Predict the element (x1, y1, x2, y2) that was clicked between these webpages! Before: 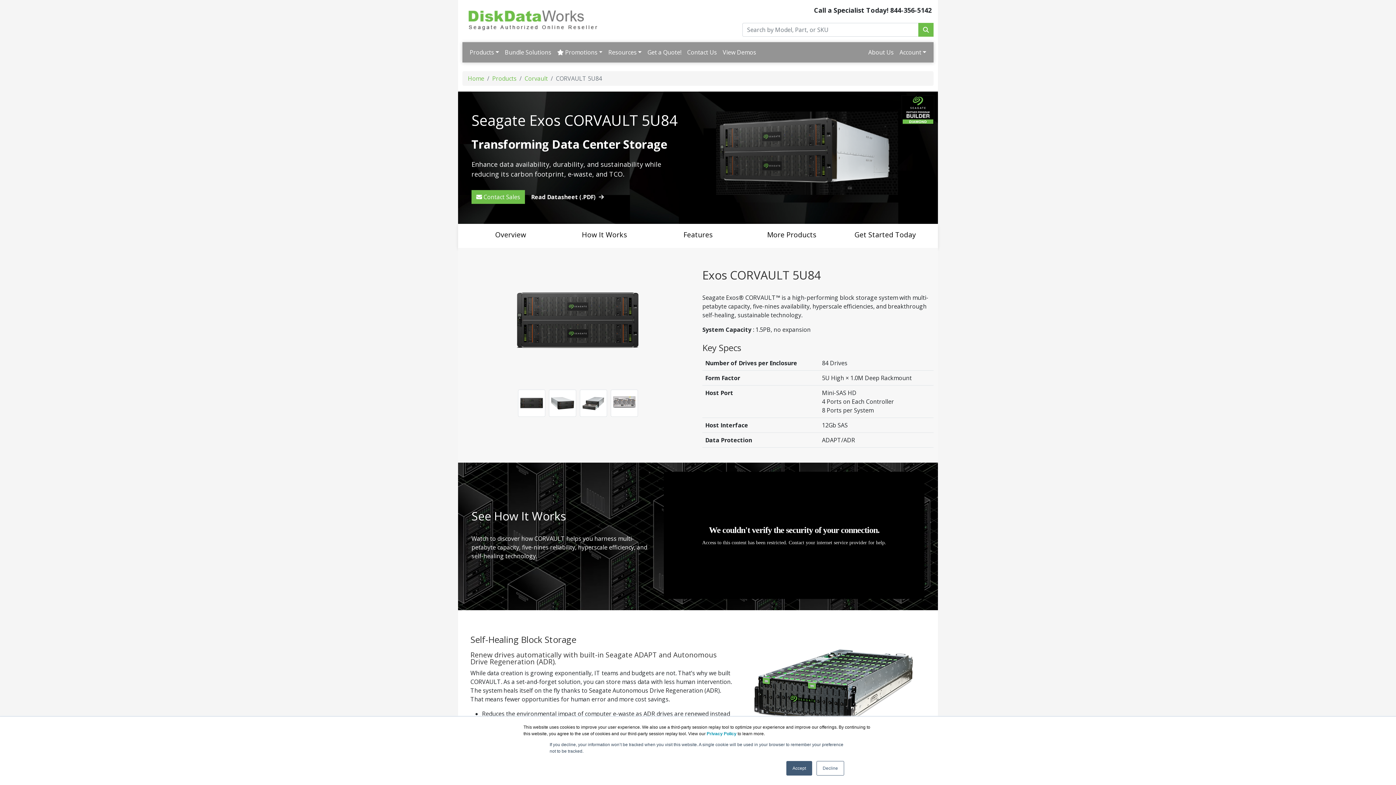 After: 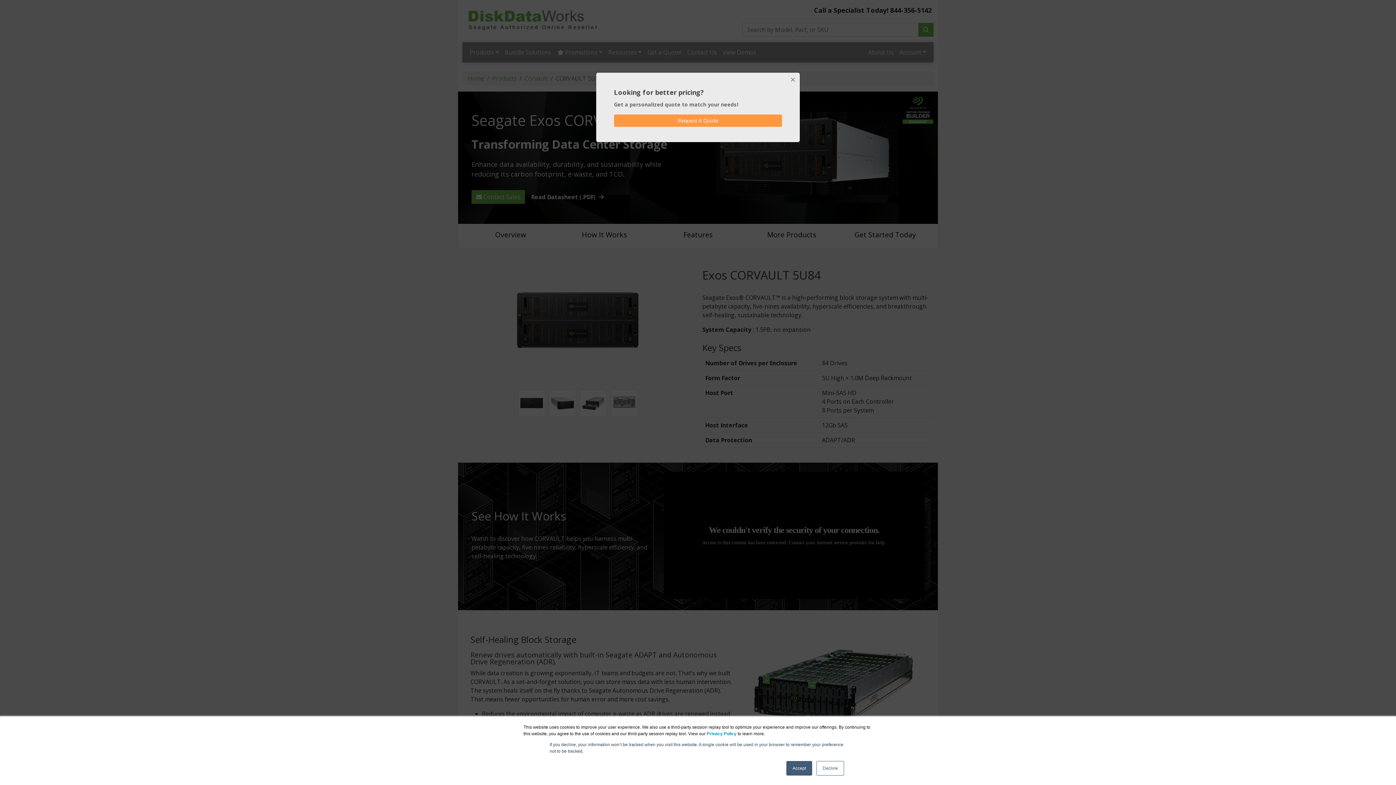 Action: label: Read Datasheet (.PDF)   bbox: (526, 190, 608, 204)